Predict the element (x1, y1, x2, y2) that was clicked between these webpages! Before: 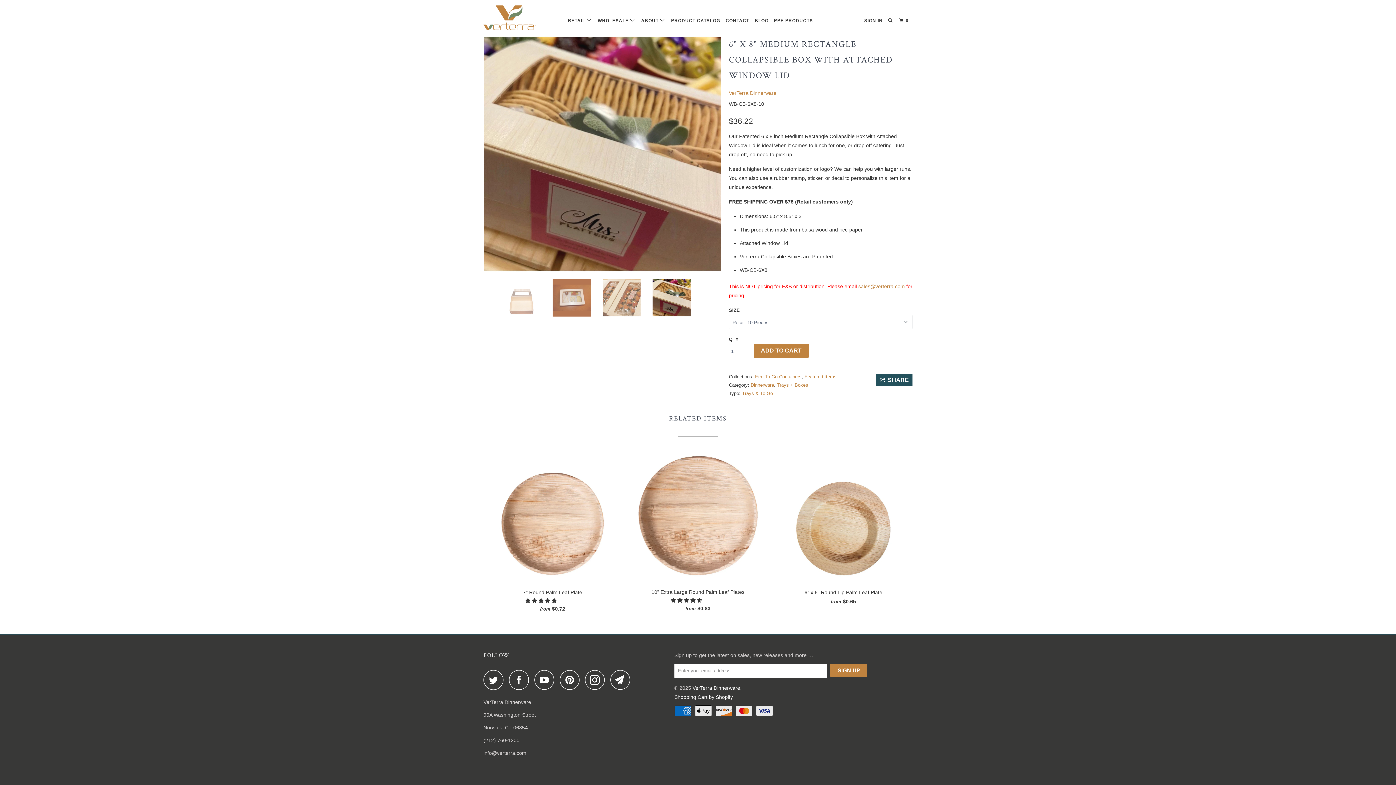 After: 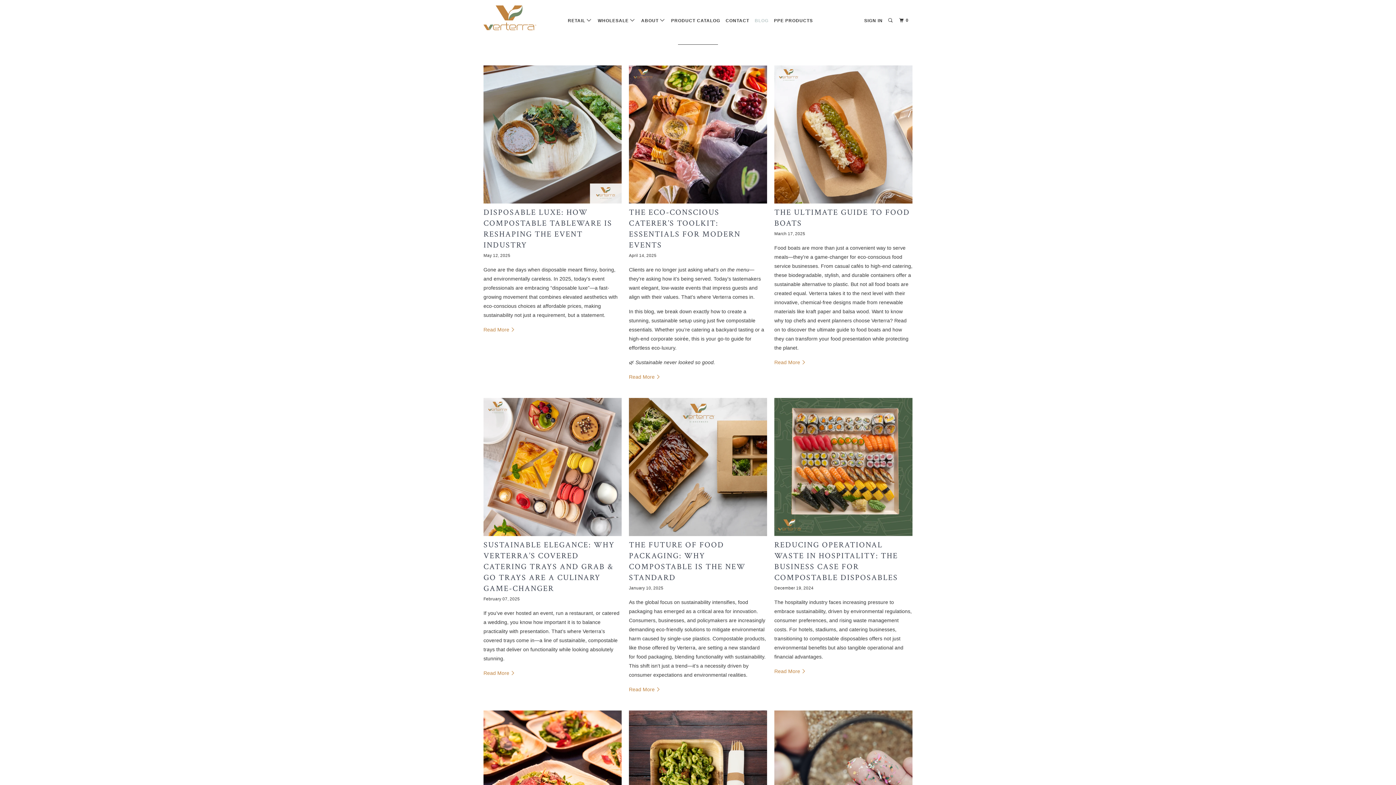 Action: label: BLOG bbox: (753, 14, 770, 26)